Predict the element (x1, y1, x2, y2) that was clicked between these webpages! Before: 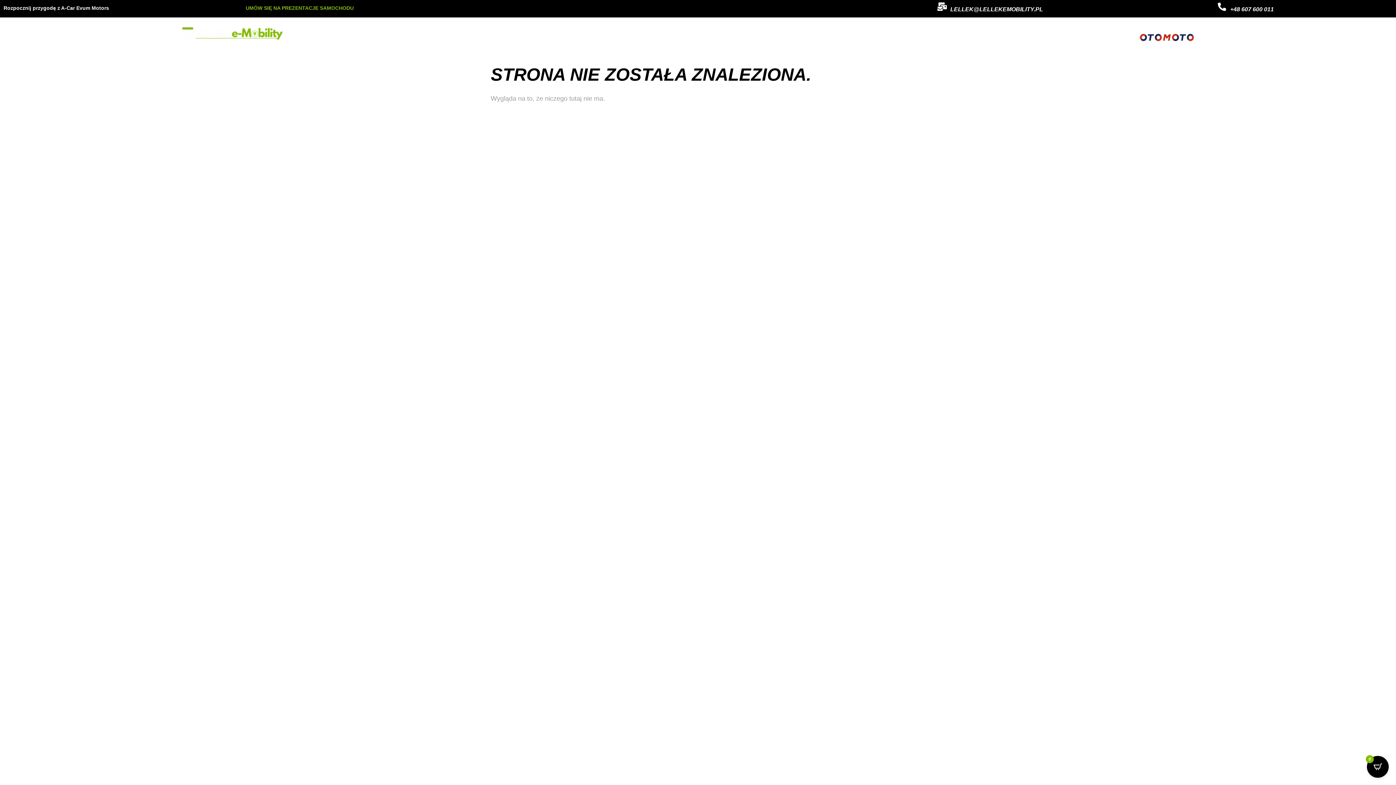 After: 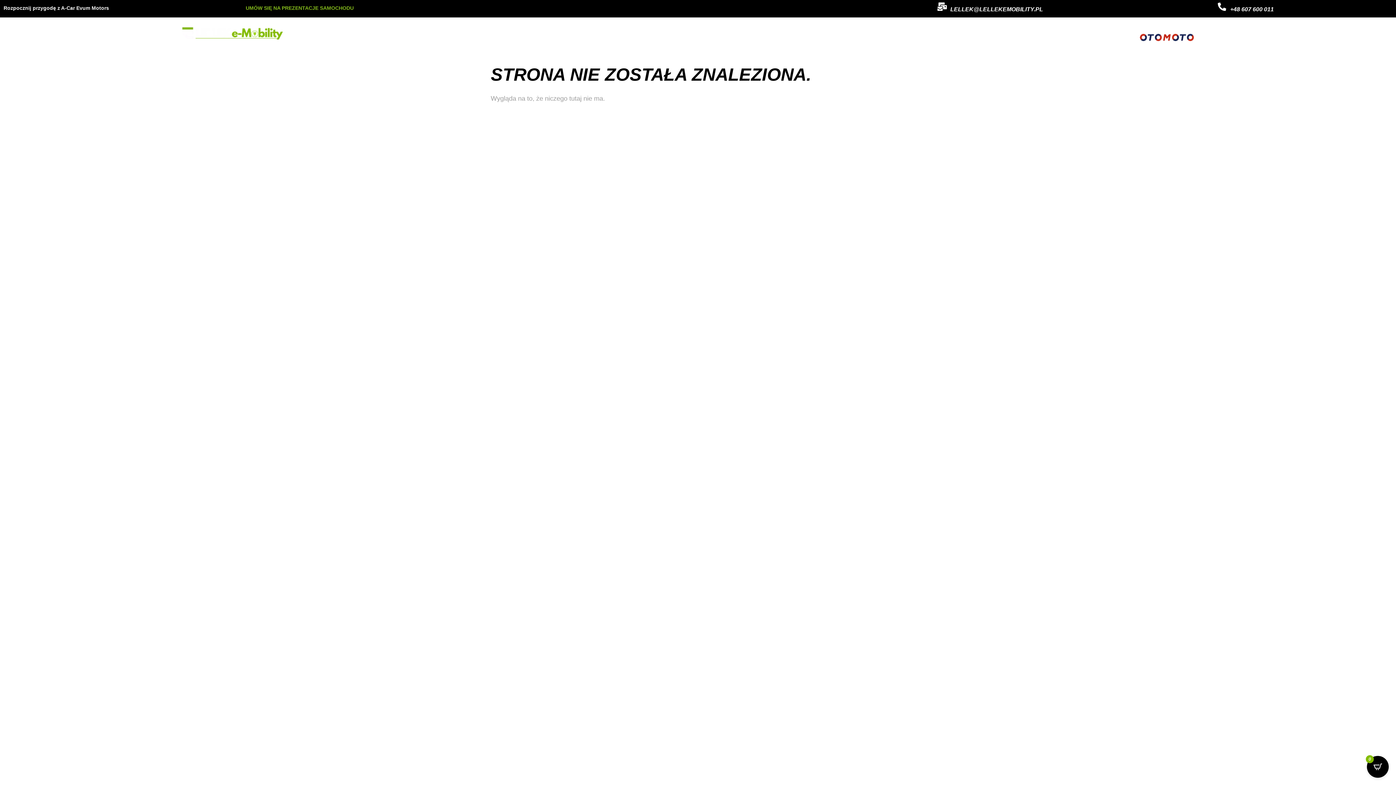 Action: bbox: (1230, 6, 1274, 12) label: +48 607 600 011